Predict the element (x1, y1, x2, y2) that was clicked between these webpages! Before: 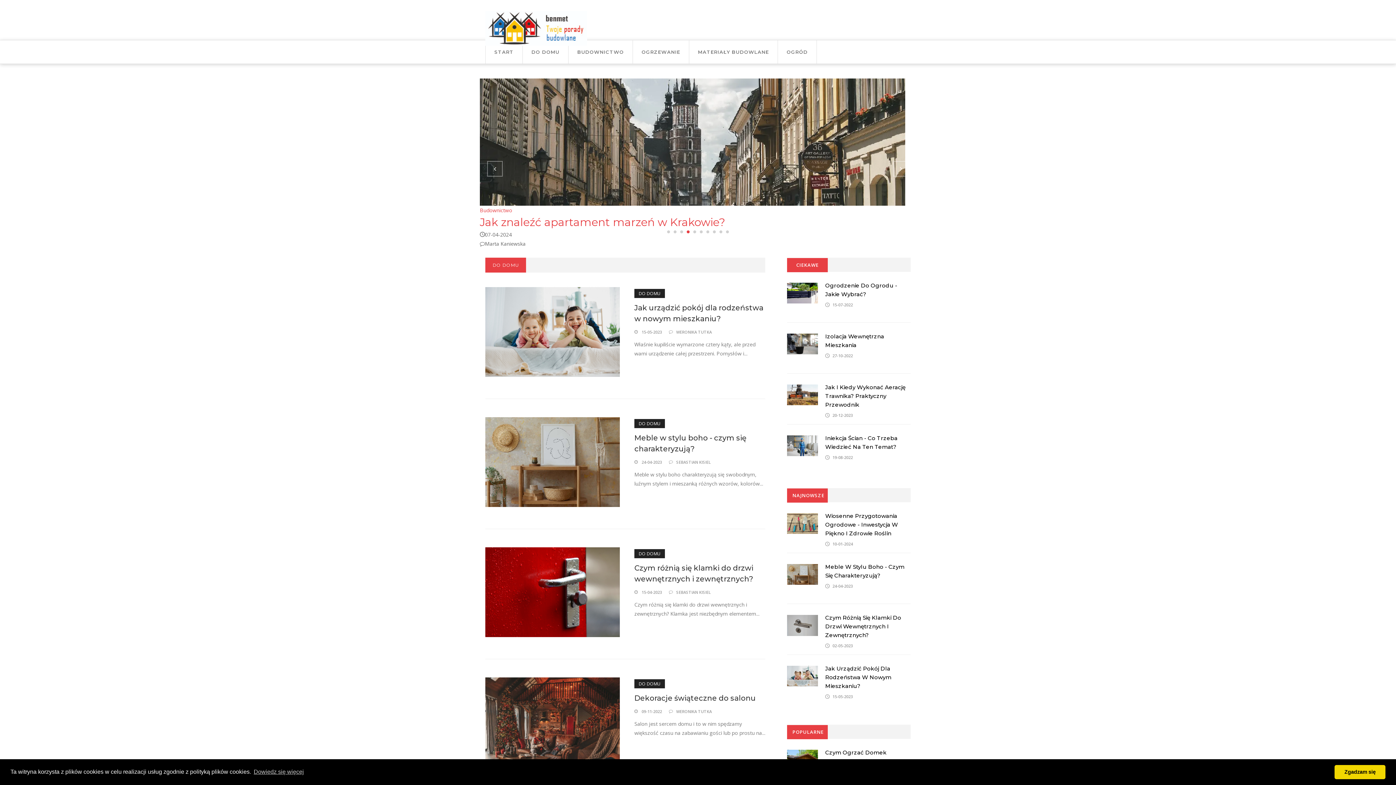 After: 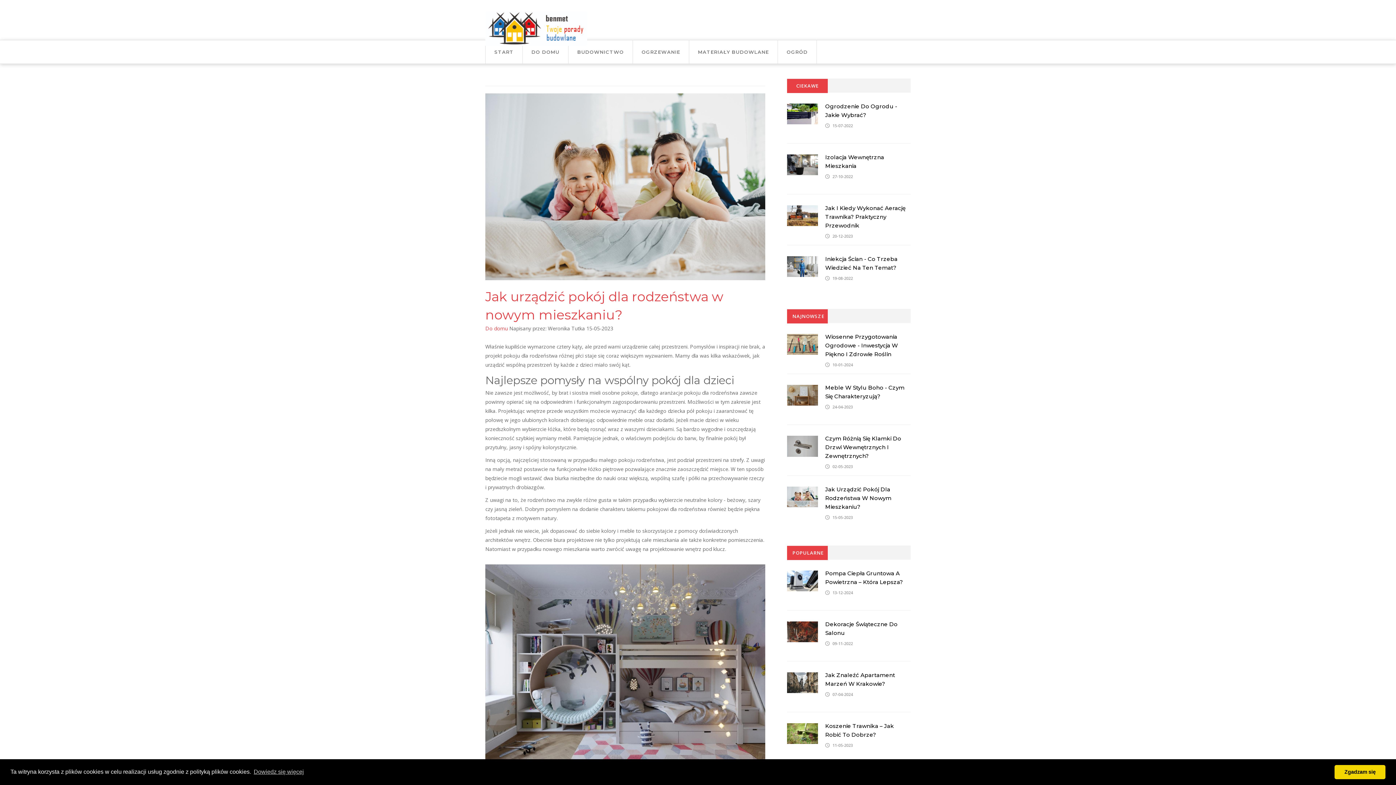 Action: label: DO DOMU bbox: (638, 290, 660, 296)